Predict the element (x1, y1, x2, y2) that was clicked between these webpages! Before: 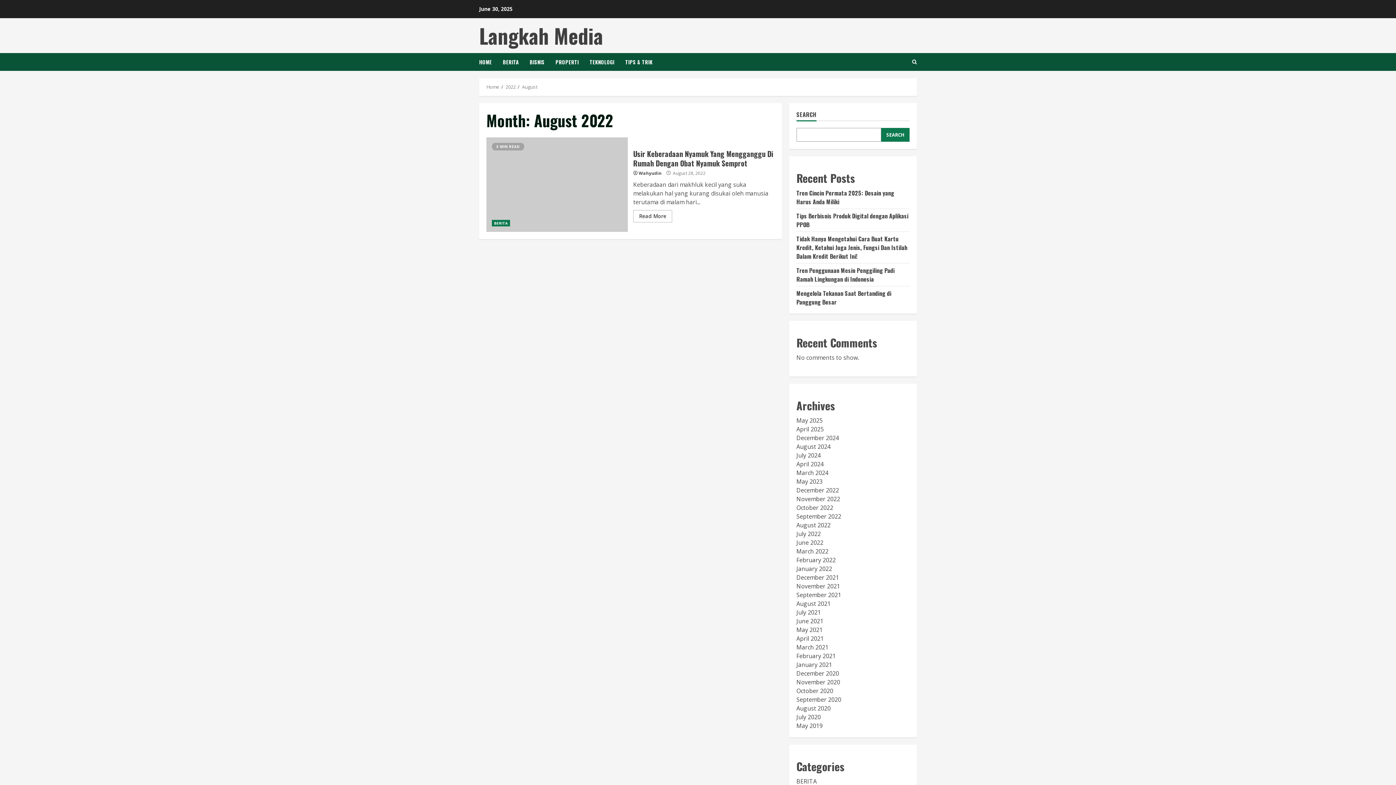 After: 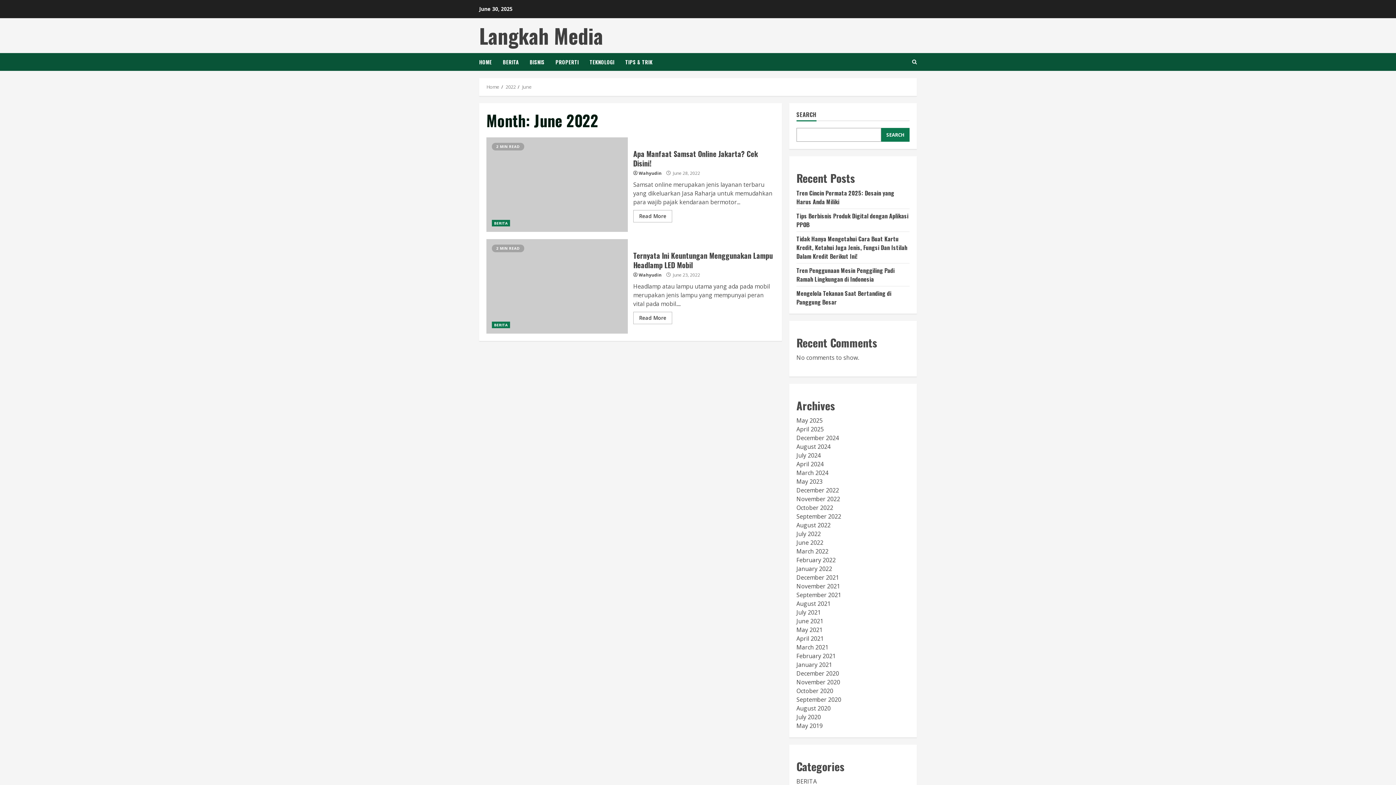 Action: bbox: (796, 538, 823, 546) label: June 2022